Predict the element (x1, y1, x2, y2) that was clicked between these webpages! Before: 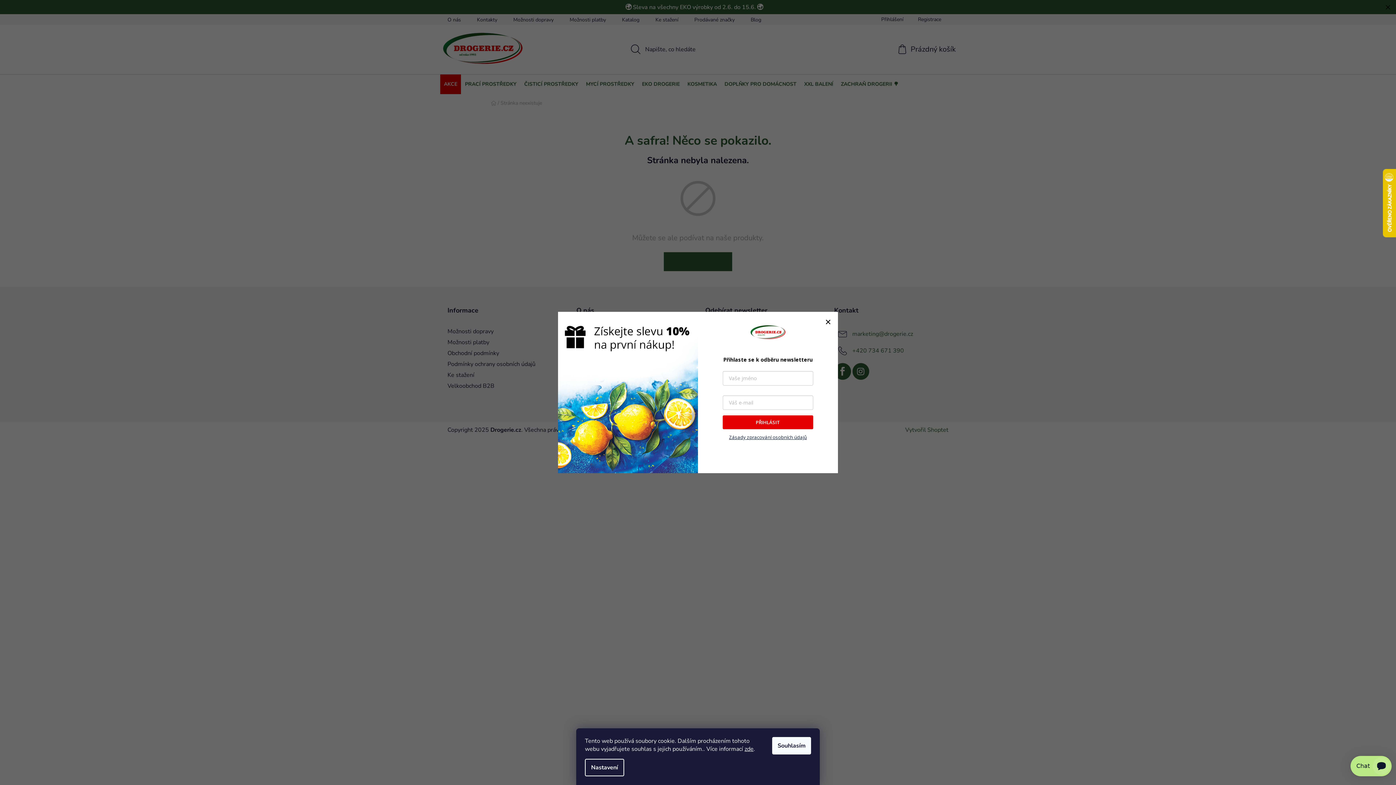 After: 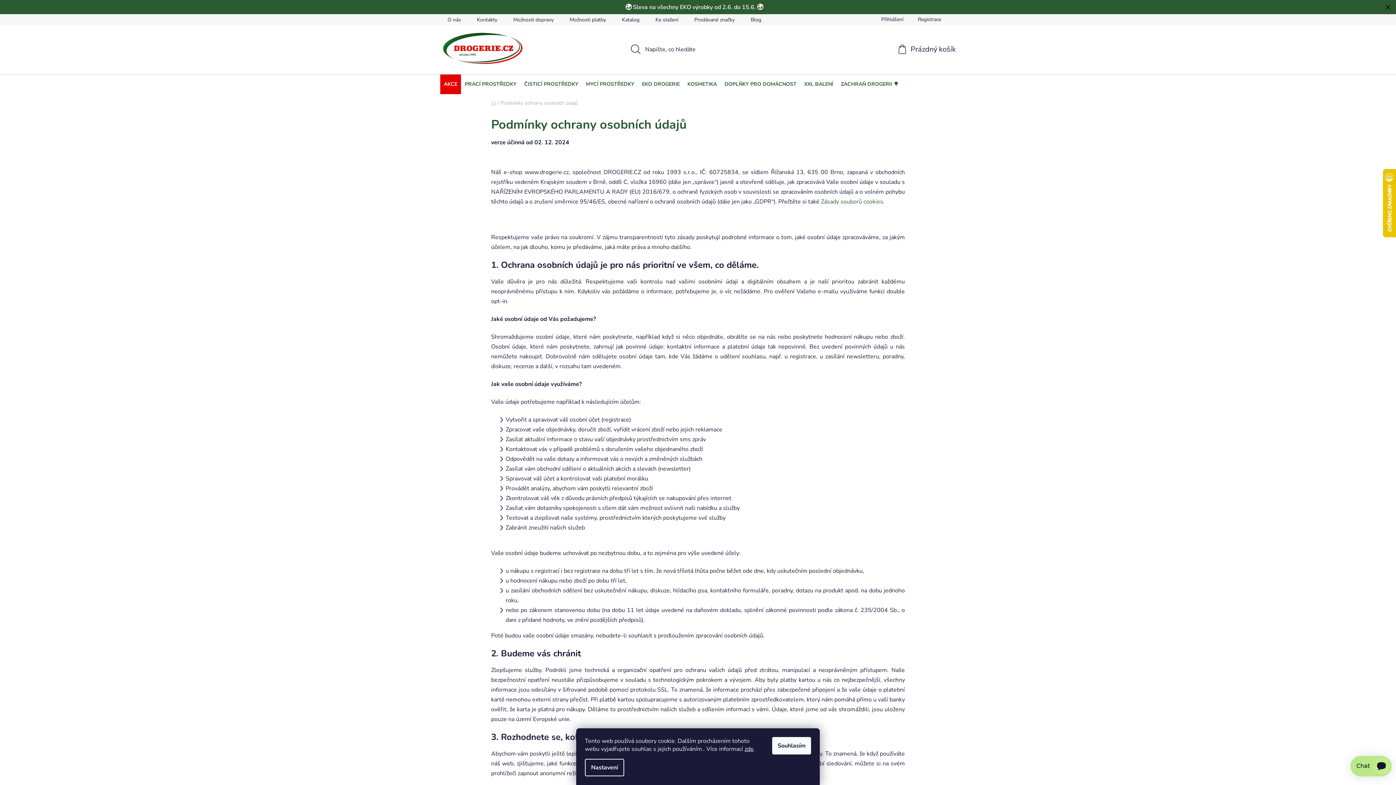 Action: label: Zásady zpracování osobních údajů bbox: (729, 434, 807, 440)